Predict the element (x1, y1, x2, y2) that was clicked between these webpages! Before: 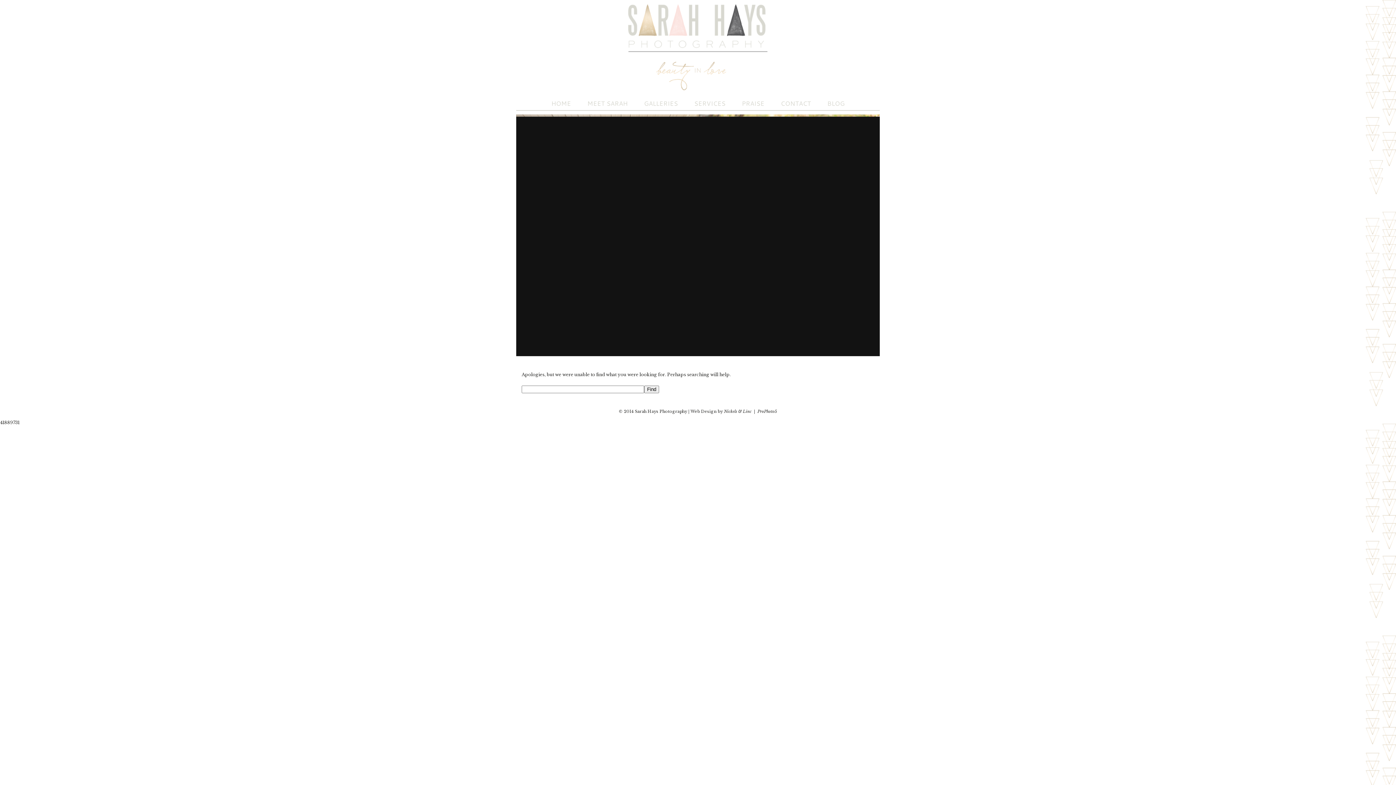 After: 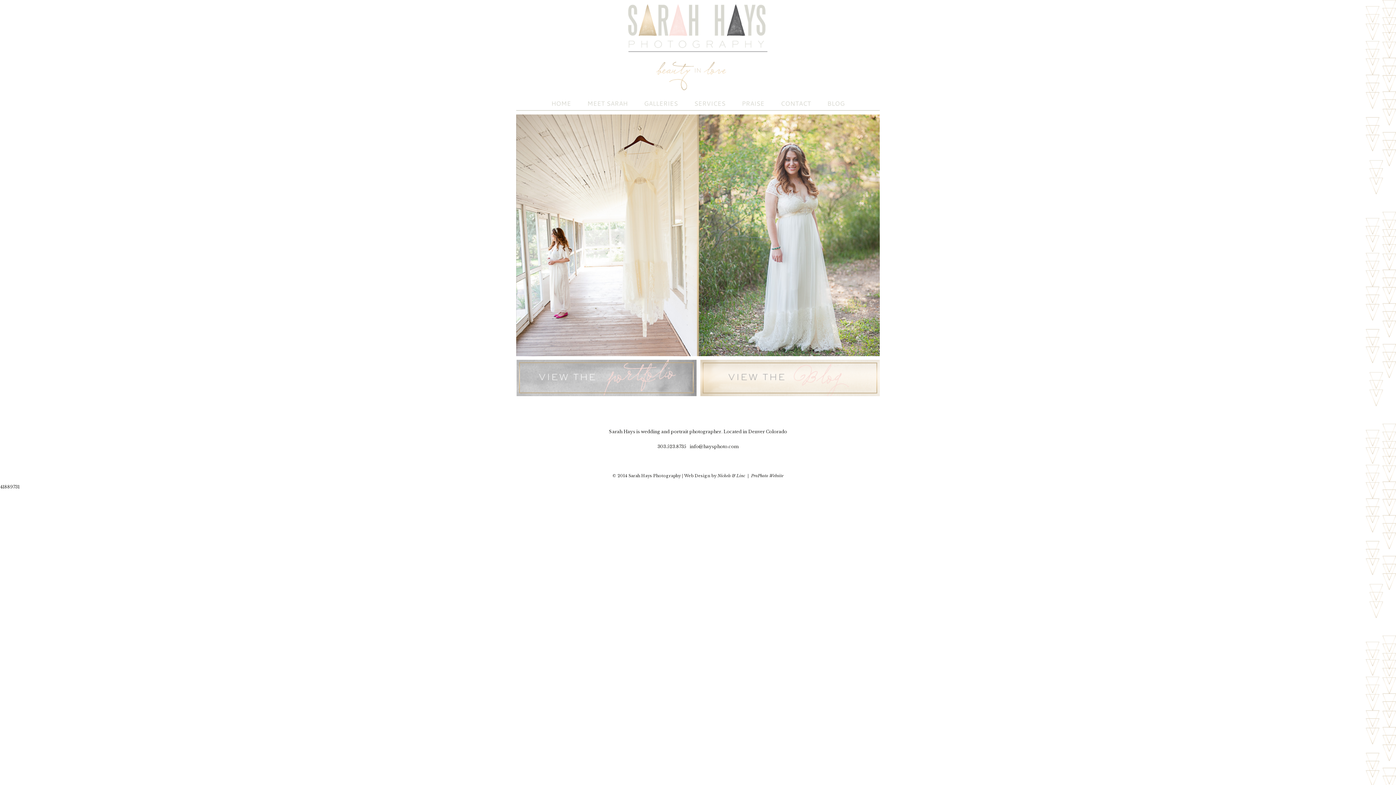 Action: bbox: (551, 100, 571, 106) label: HOME